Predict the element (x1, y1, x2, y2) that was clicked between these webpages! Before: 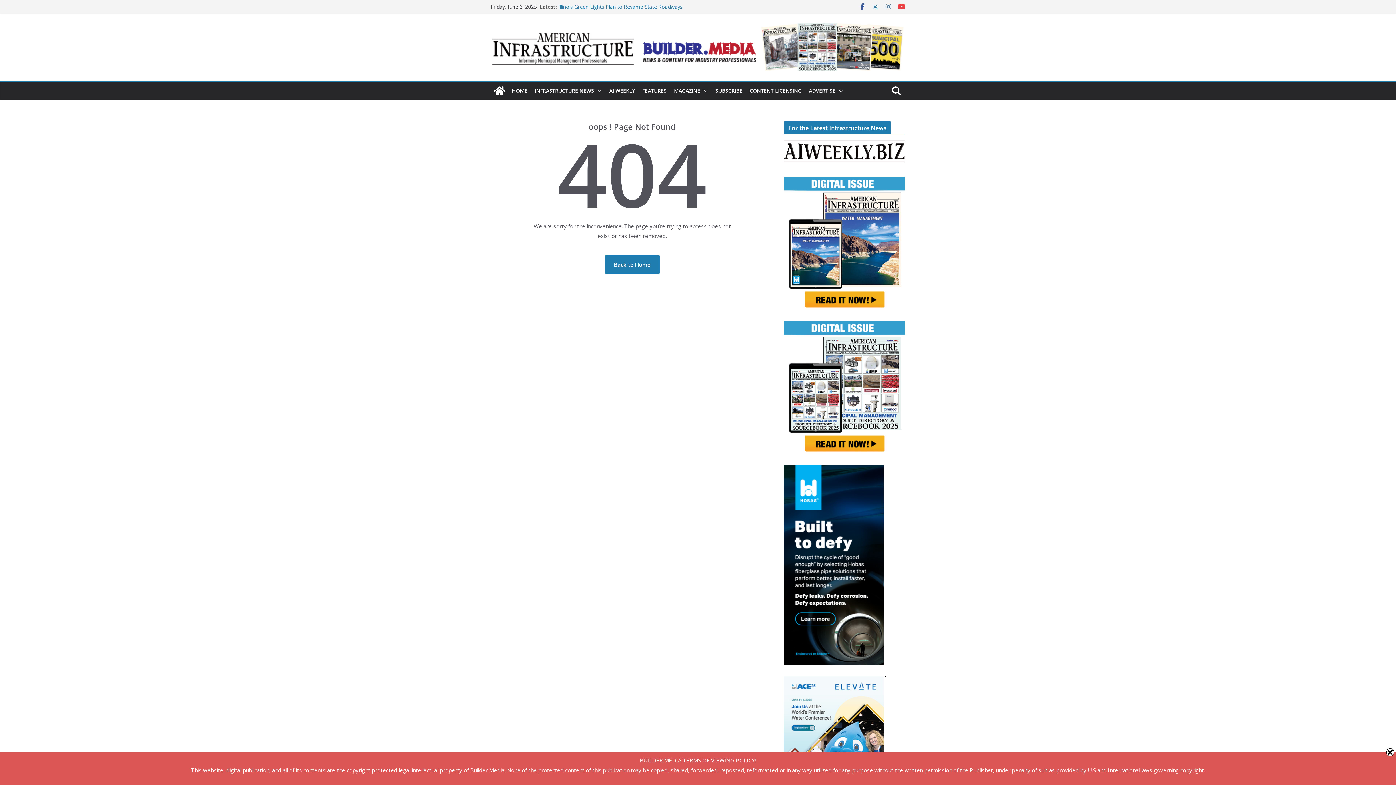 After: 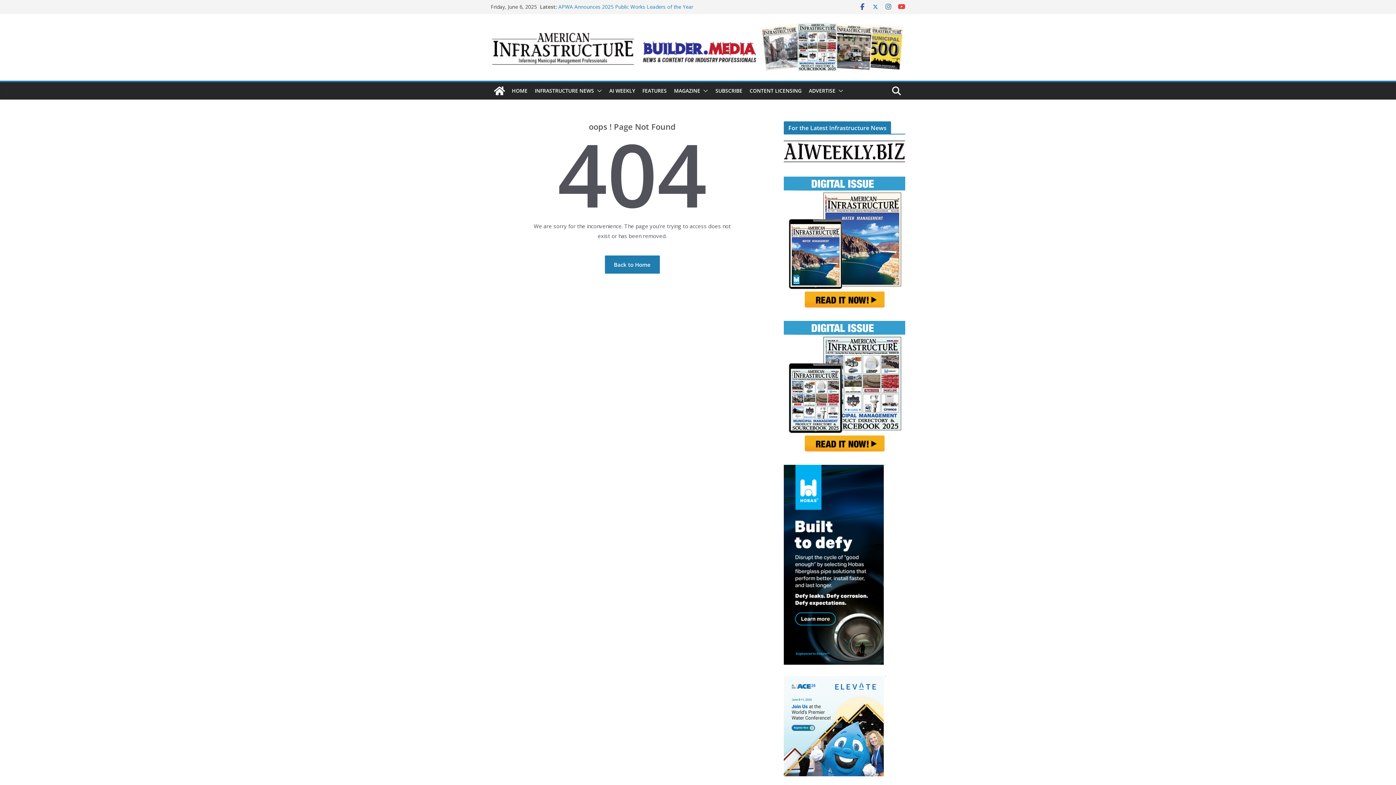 Action: bbox: (1386, 748, 1394, 756)